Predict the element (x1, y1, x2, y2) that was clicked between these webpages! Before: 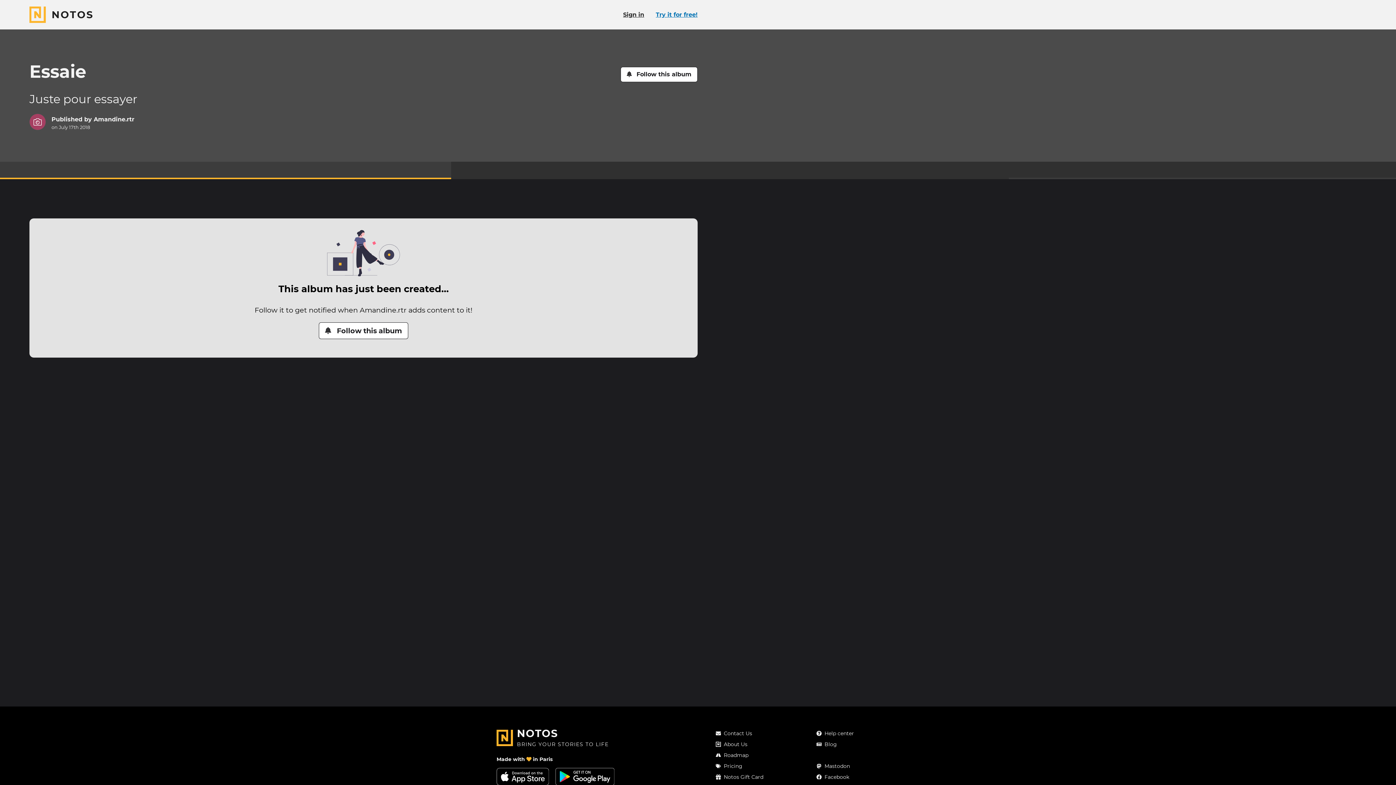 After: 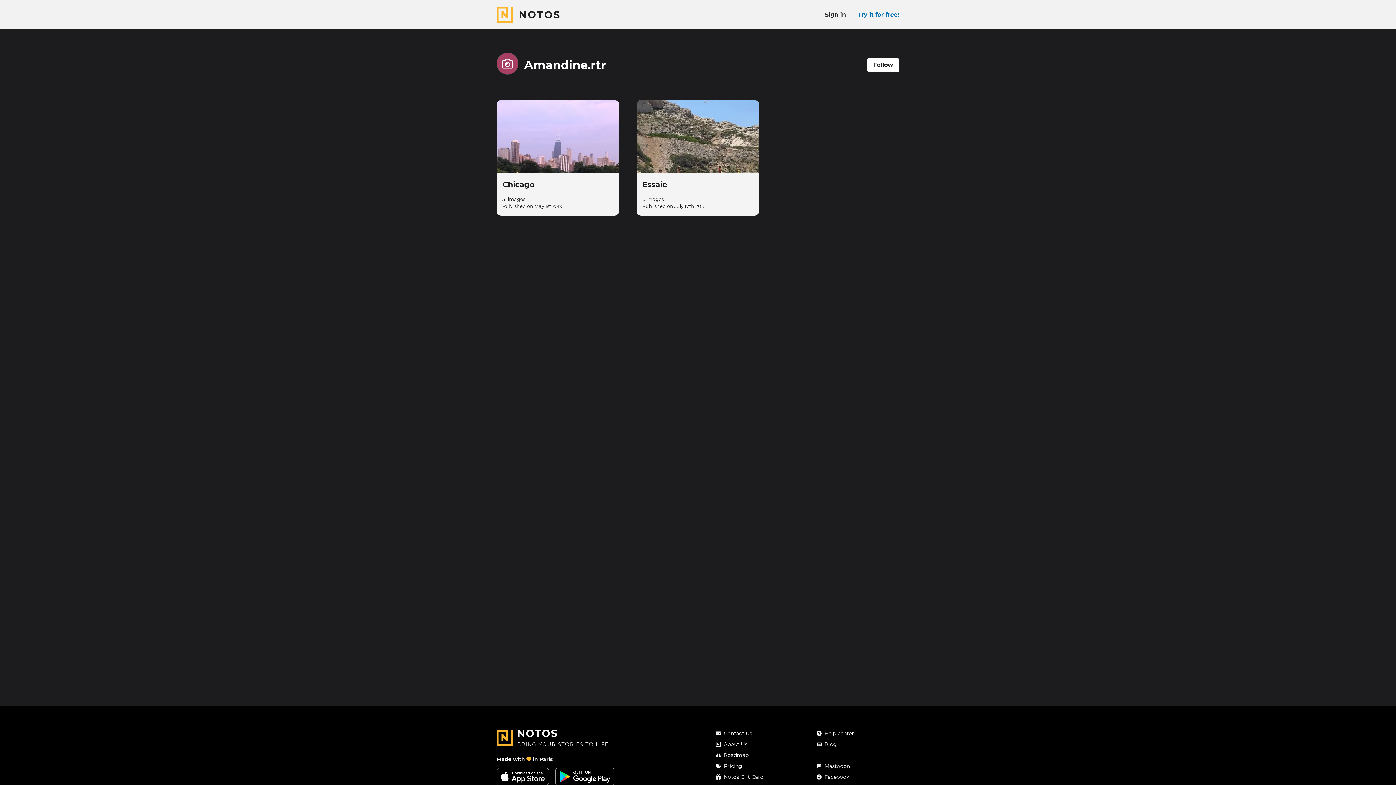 Action: bbox: (29, 124, 45, 131)